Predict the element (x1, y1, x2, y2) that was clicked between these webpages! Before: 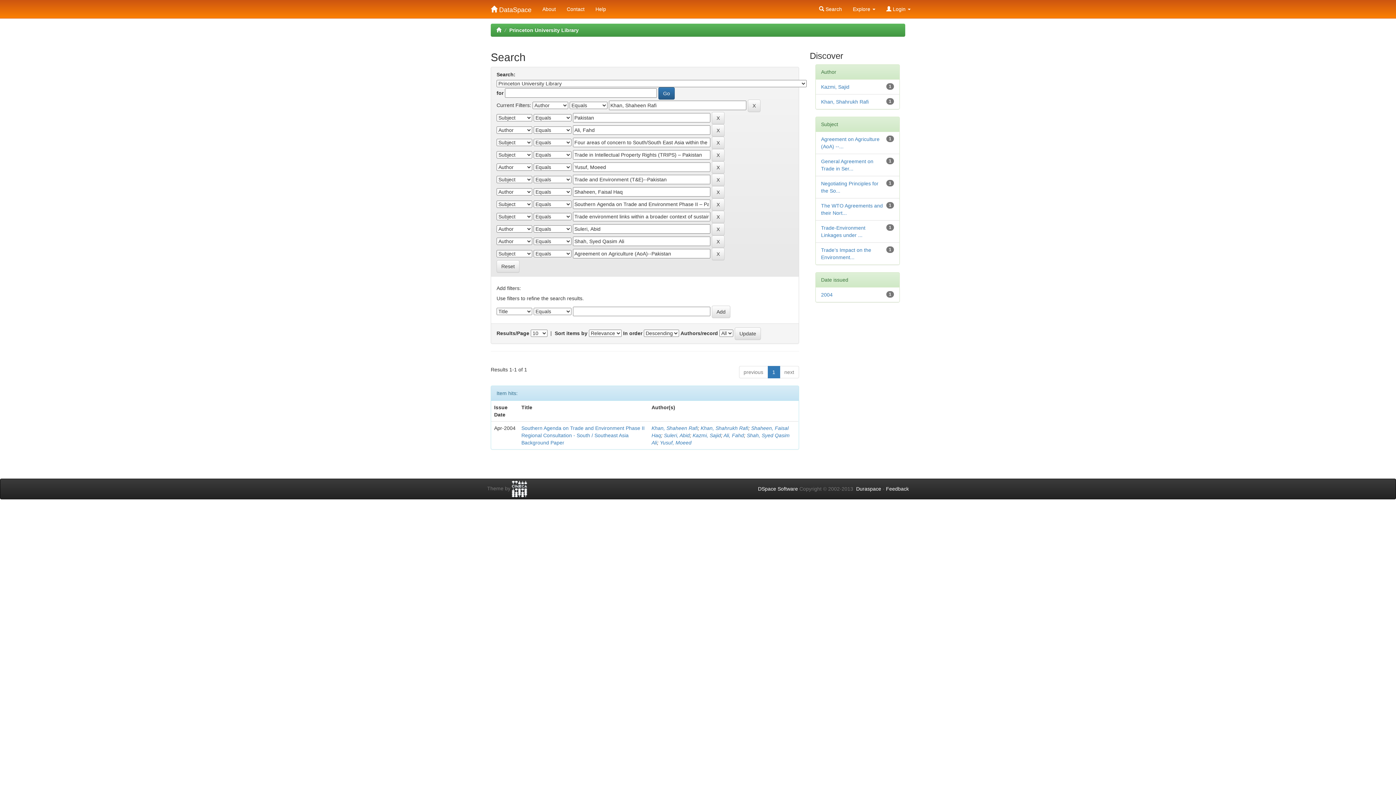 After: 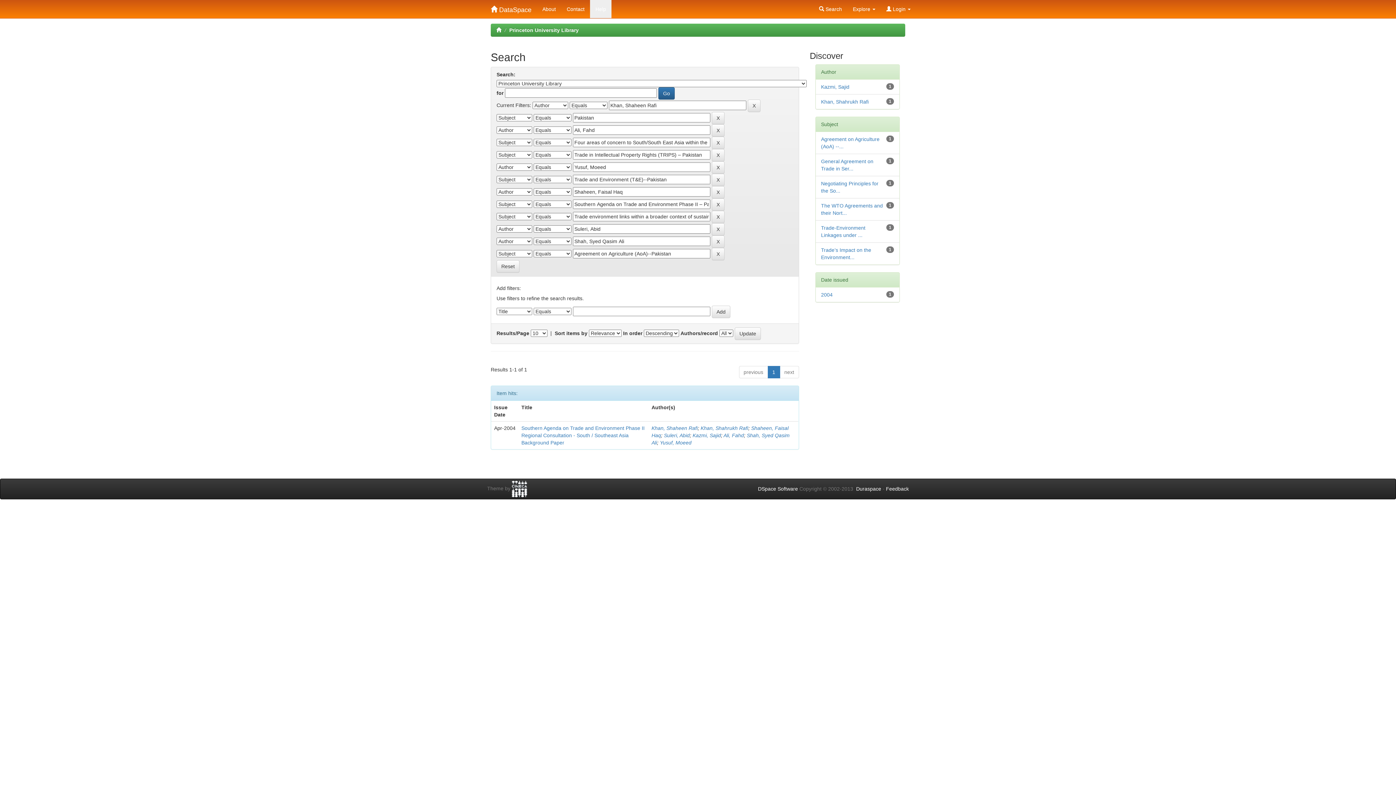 Action: bbox: (590, 0, 611, 18) label: Help